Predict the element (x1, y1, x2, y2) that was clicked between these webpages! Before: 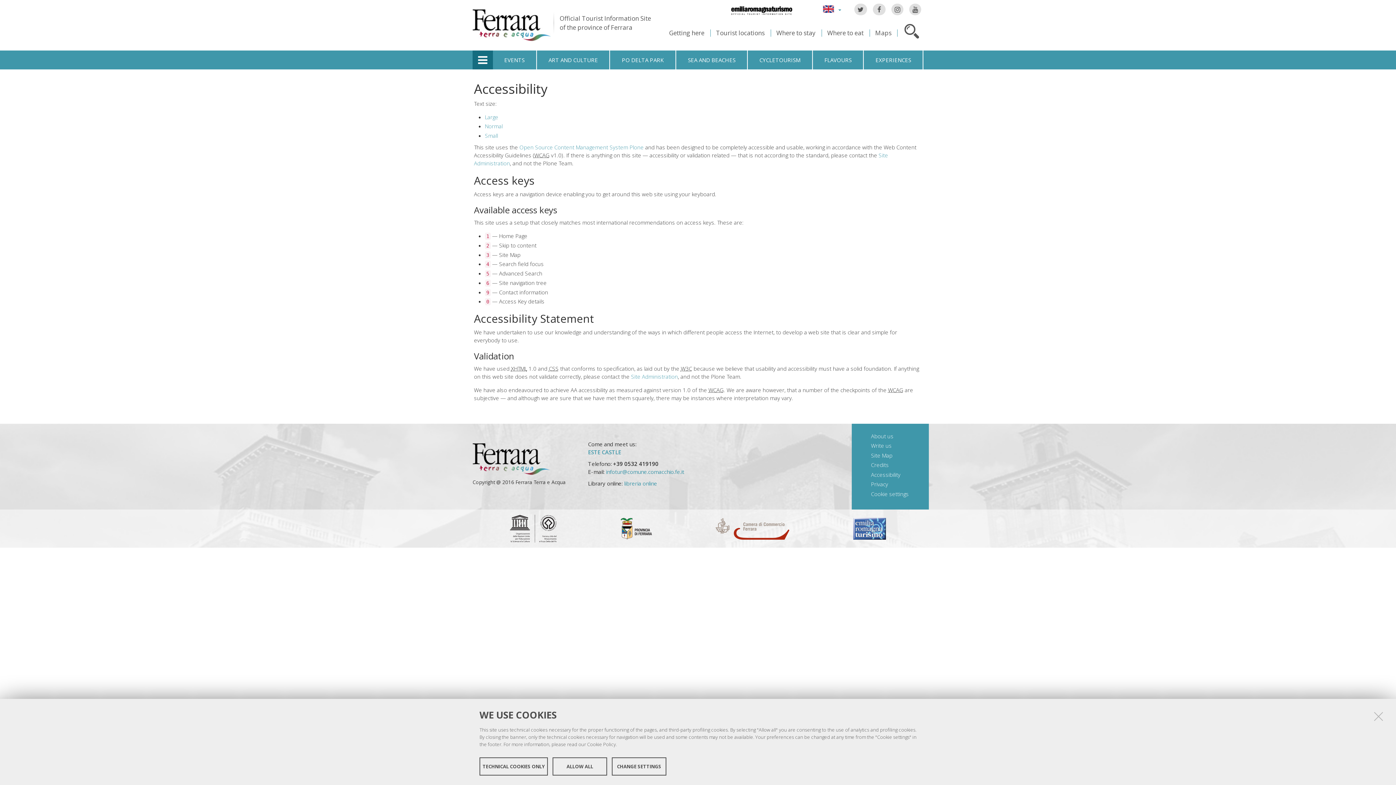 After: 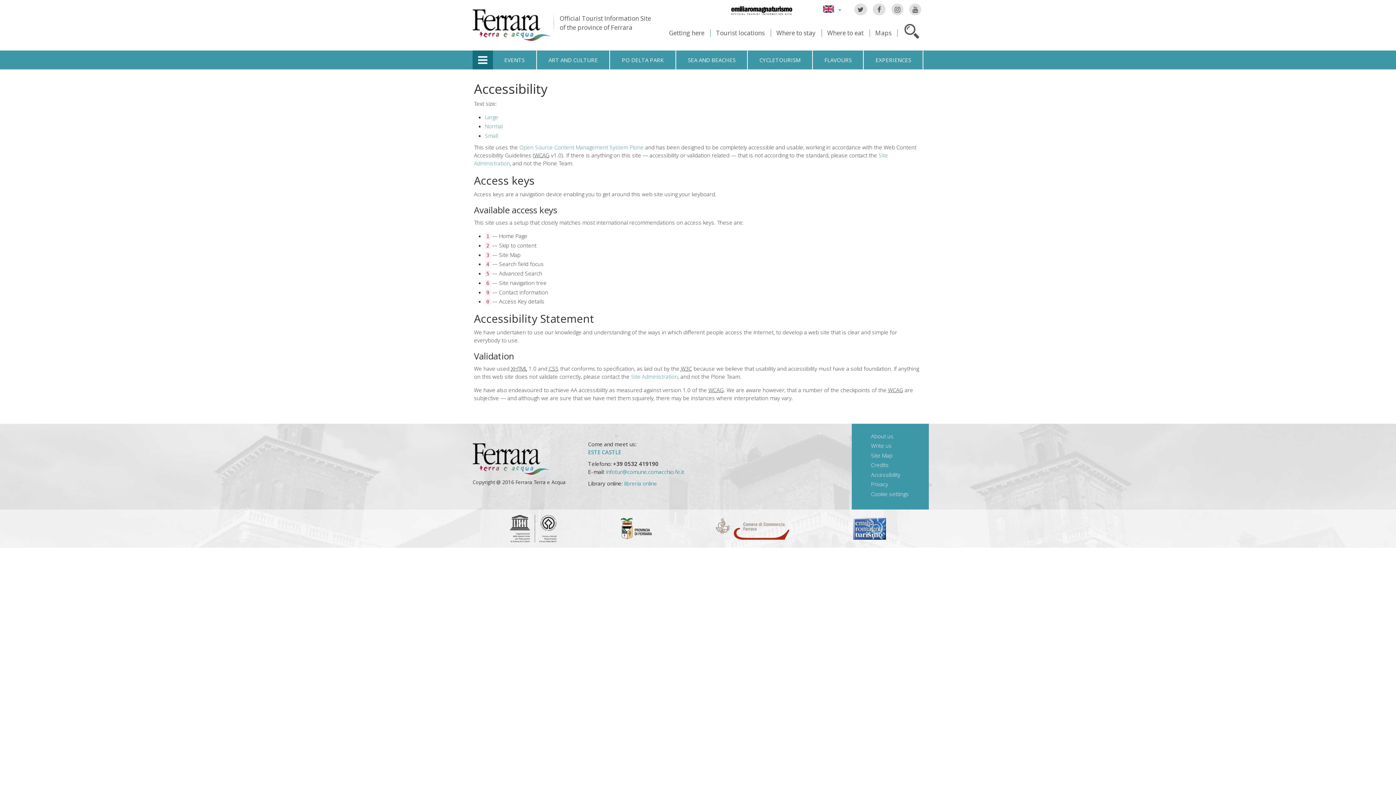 Action: label: ALLOW ALL bbox: (552, 757, 607, 776)